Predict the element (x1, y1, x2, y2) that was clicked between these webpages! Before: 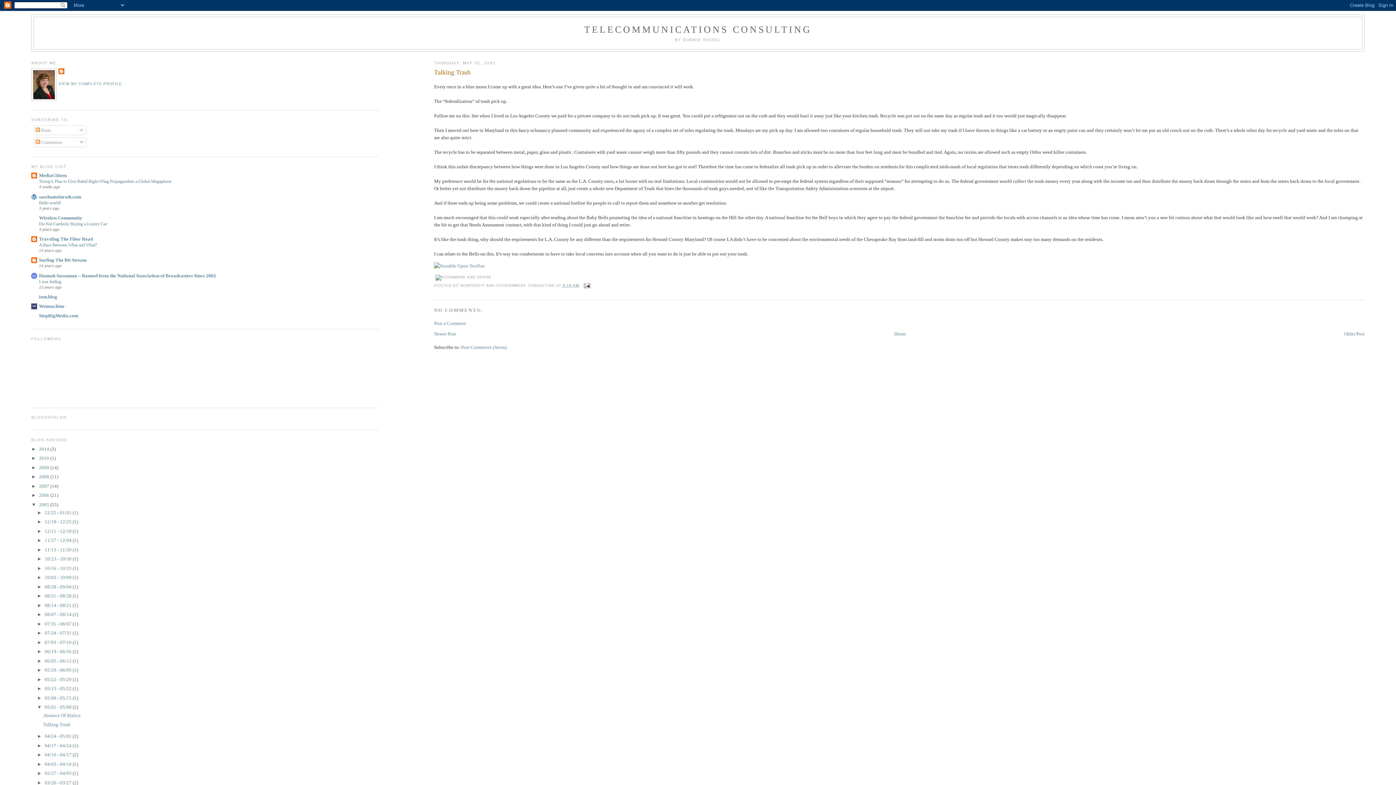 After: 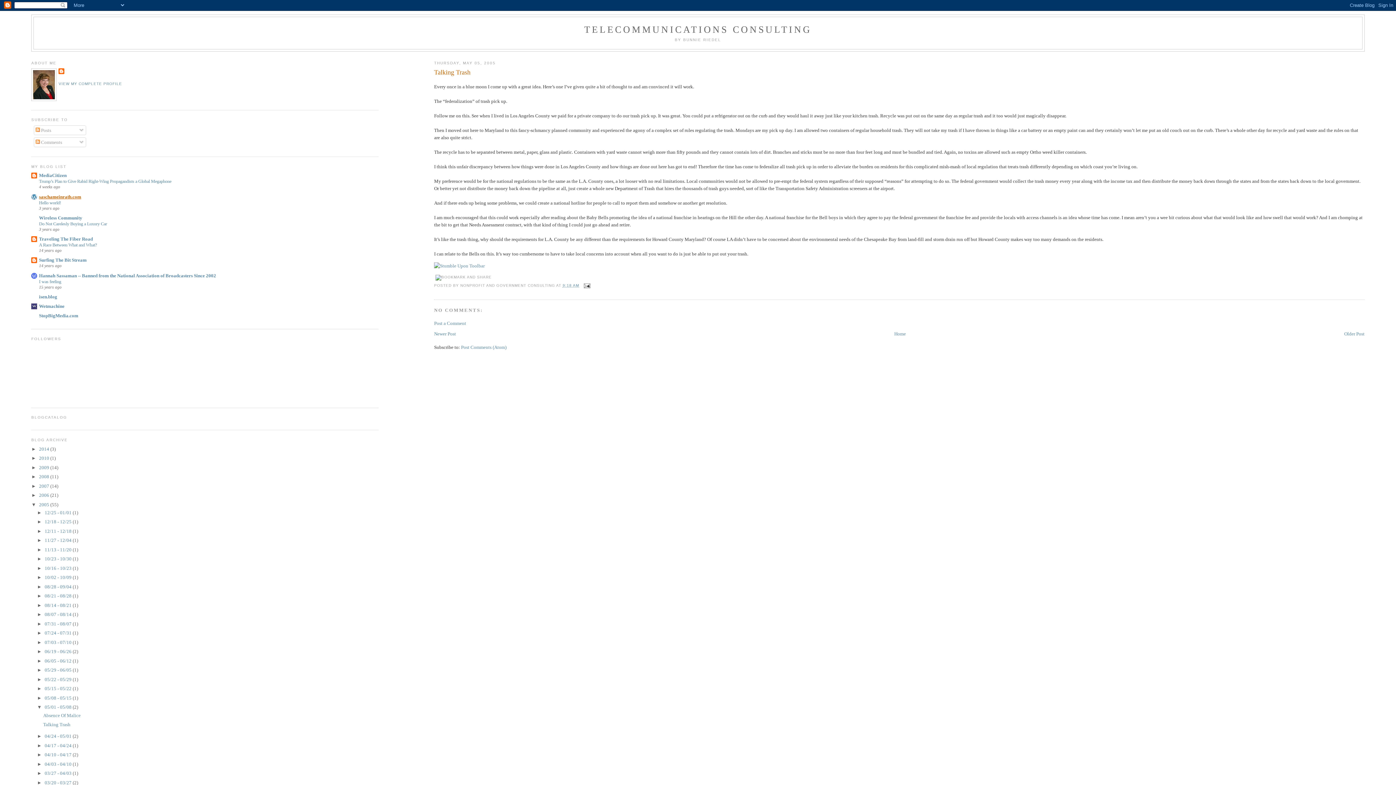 Action: label: saschameinrath.com bbox: (39, 194, 81, 199)